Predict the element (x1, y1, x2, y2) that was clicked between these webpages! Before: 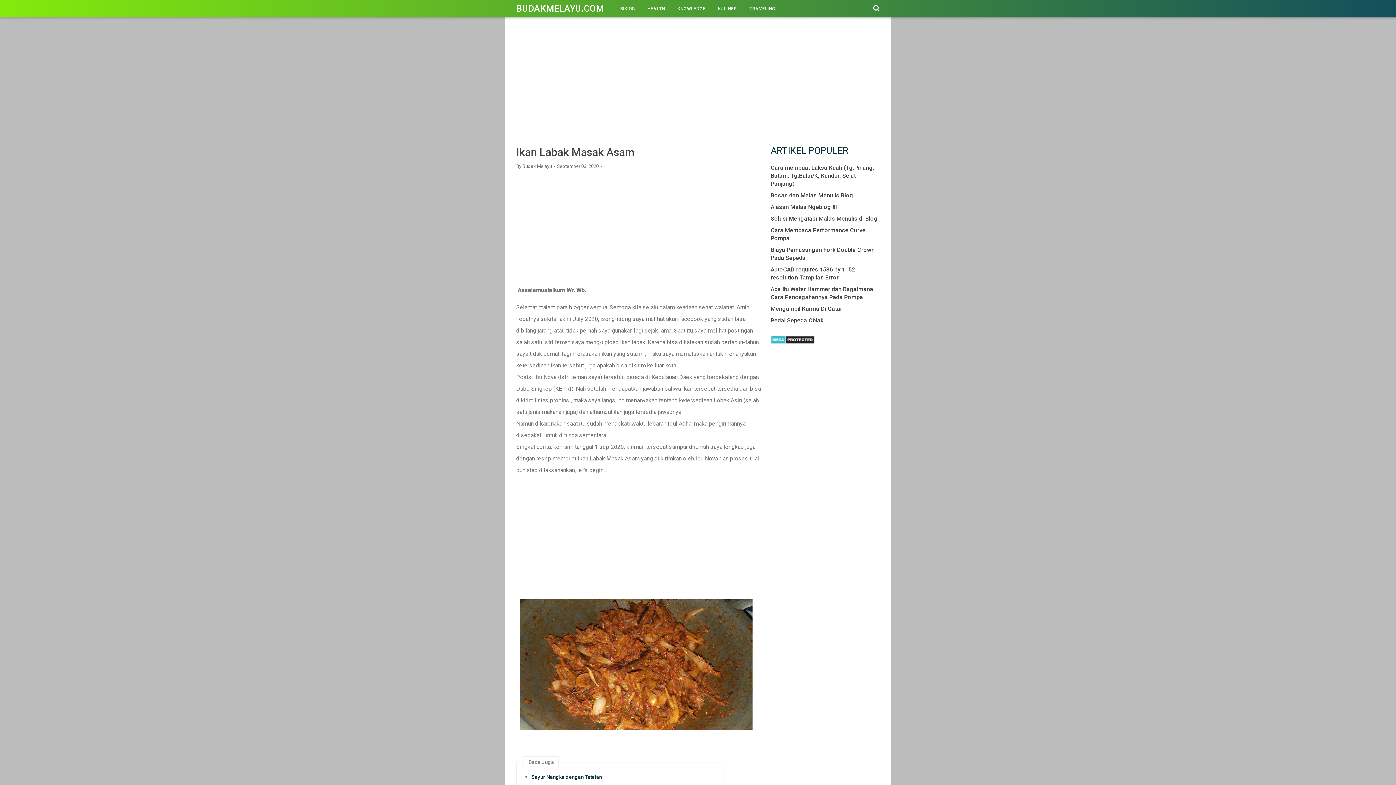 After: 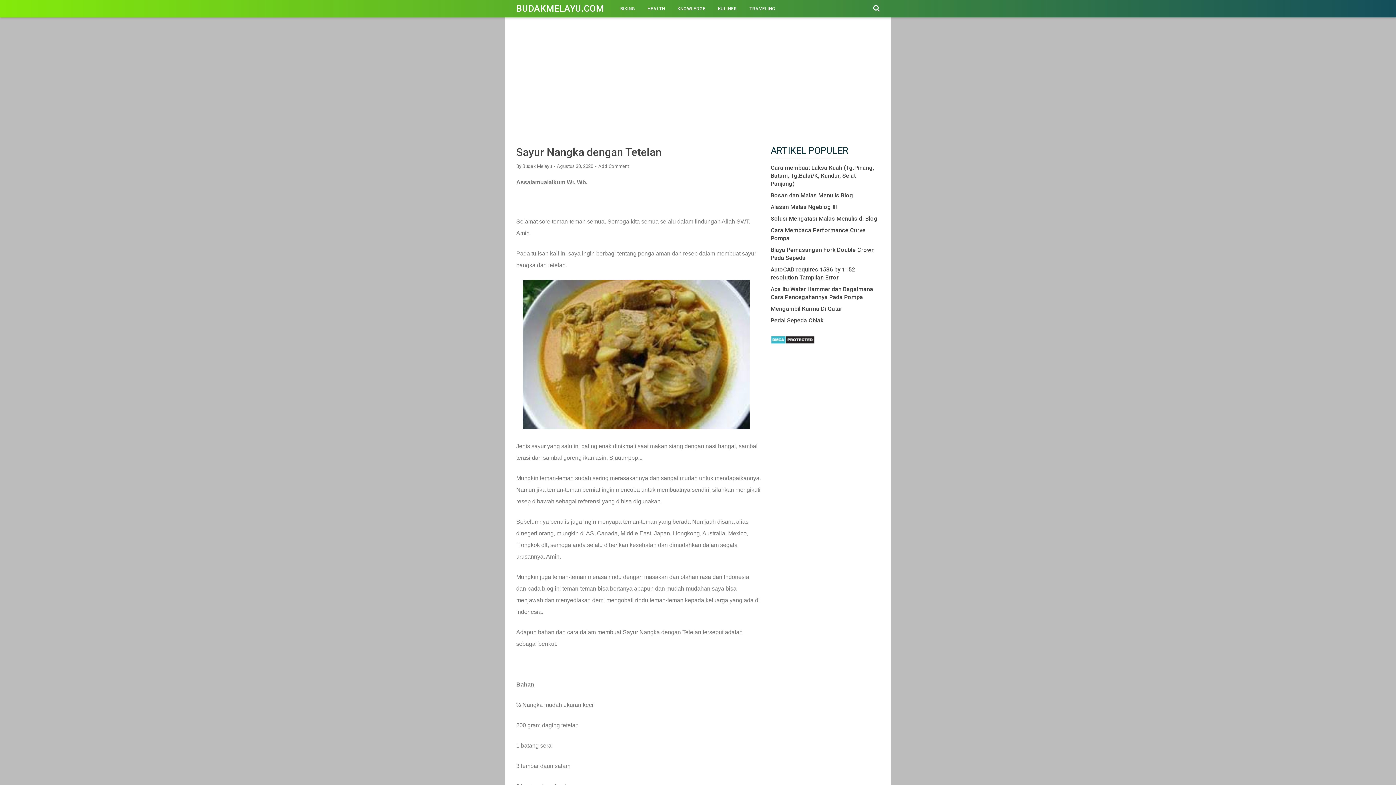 Action: bbox: (531, 773, 715, 781) label: Sayur Nangka dengan Tetelan